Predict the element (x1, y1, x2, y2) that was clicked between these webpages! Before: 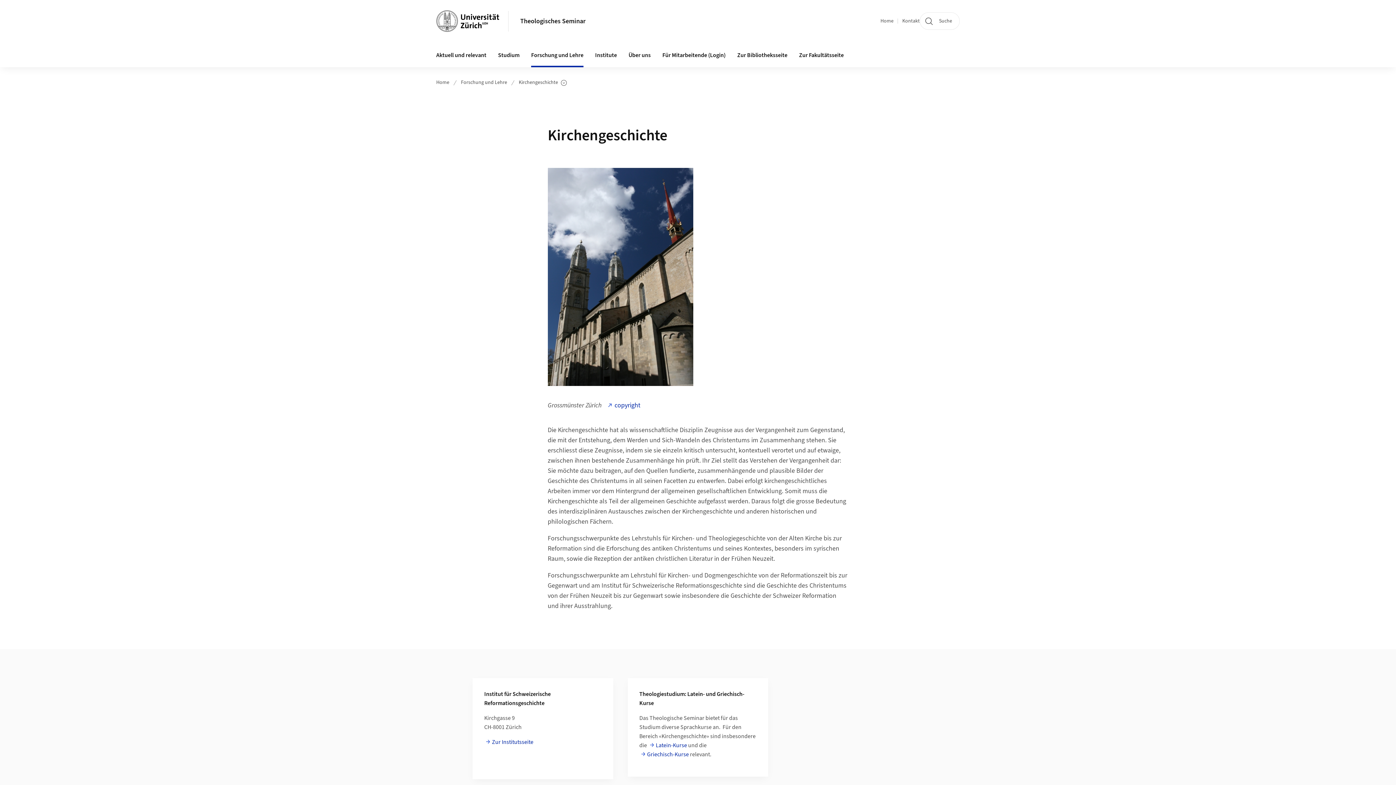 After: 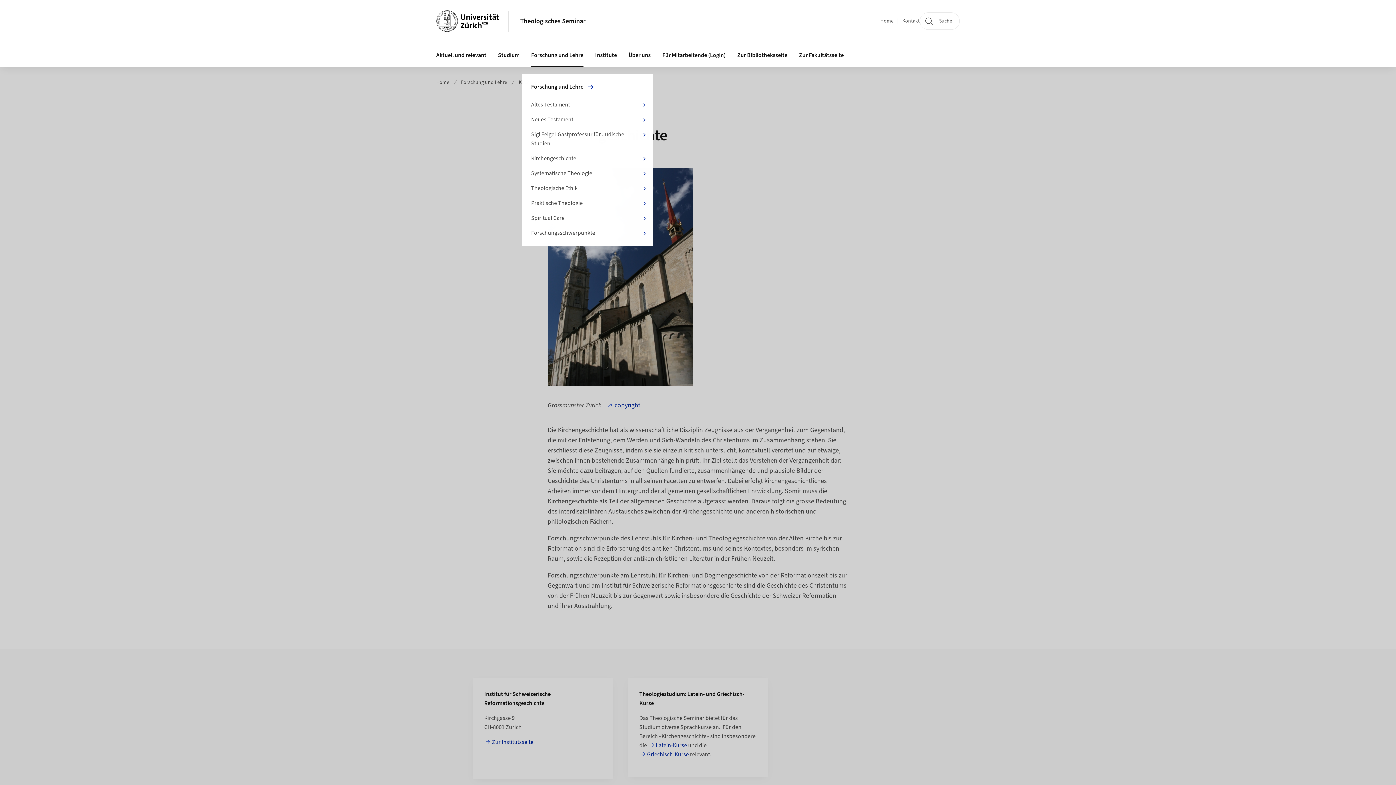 Action: label: Forschung und Lehre bbox: (525, 43, 589, 67)